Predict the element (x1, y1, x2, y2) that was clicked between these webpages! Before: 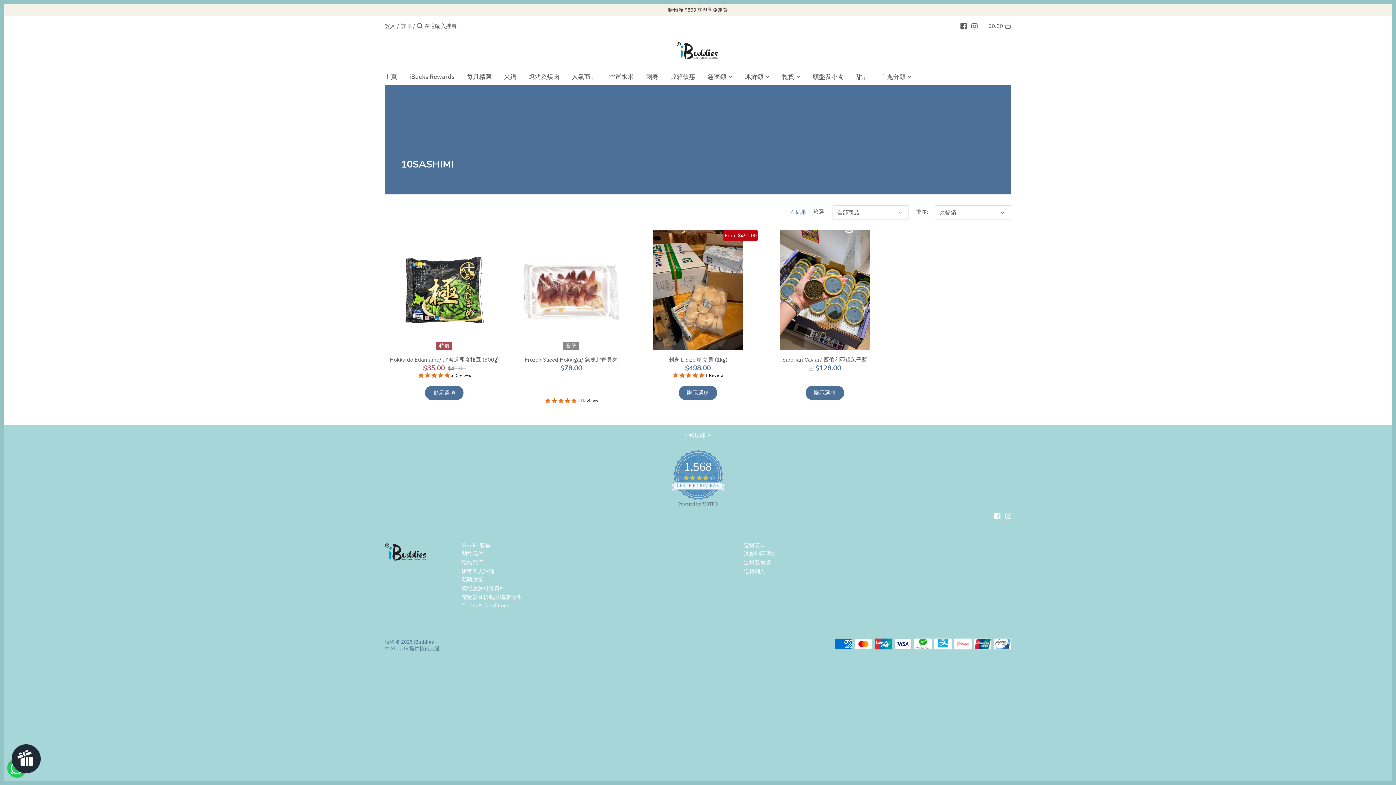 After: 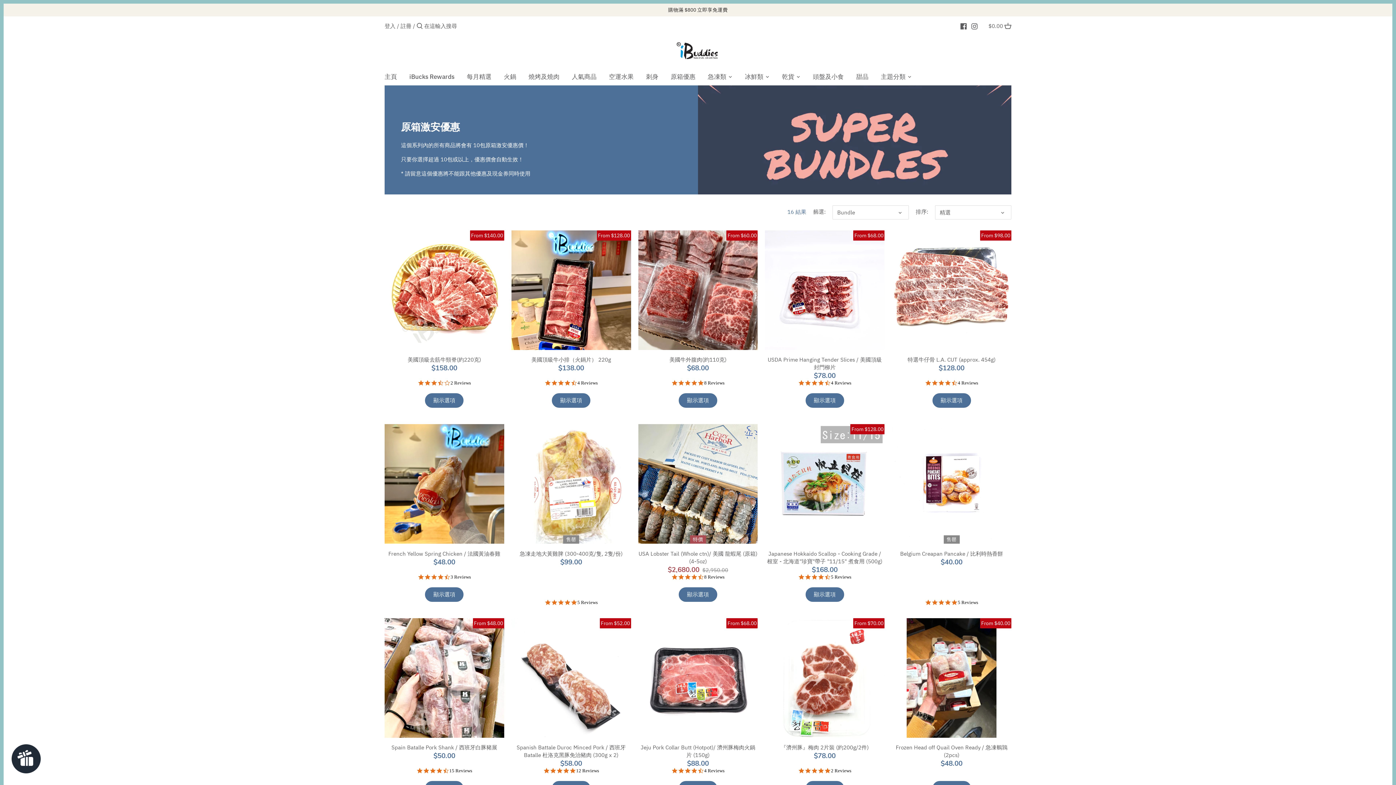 Action: label: 原箱優惠 bbox: (664, 70, 701, 85)